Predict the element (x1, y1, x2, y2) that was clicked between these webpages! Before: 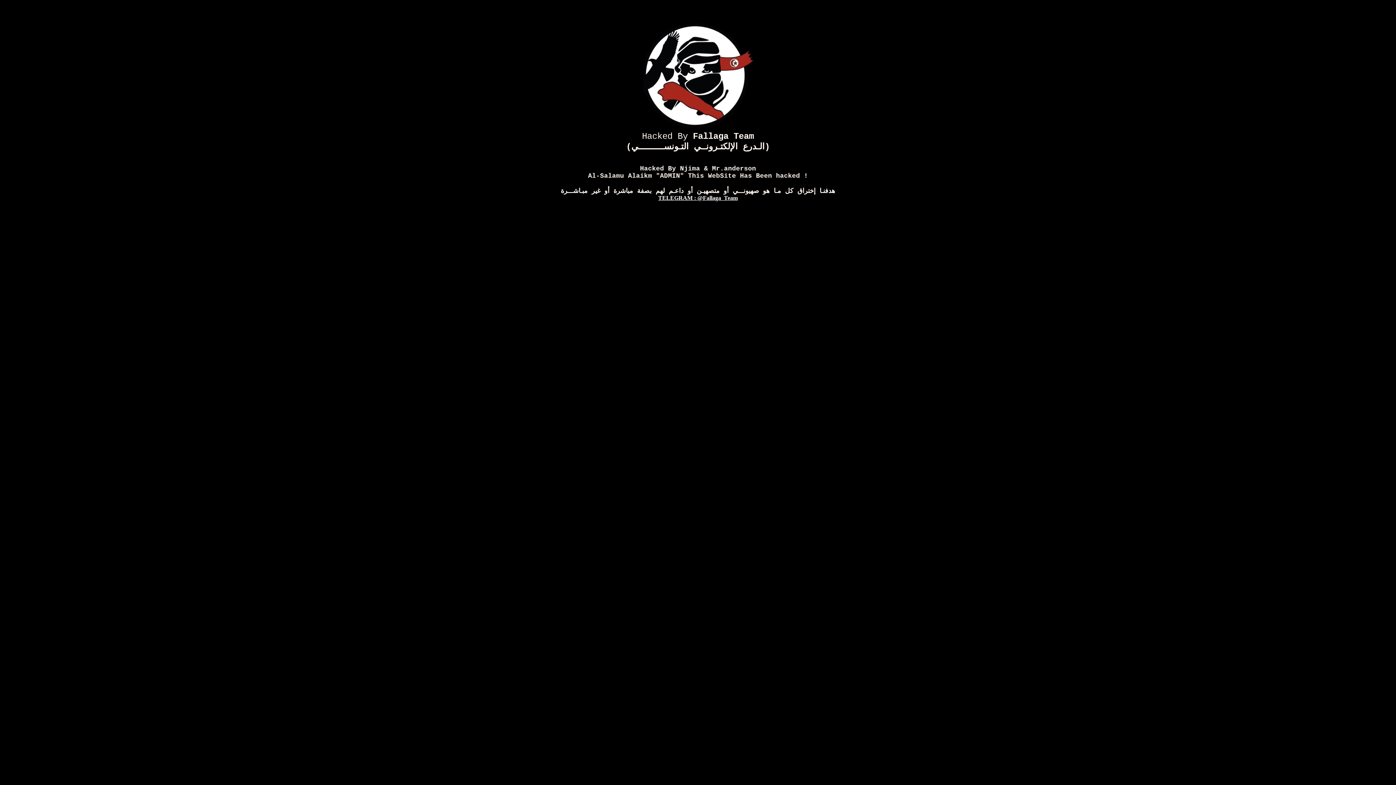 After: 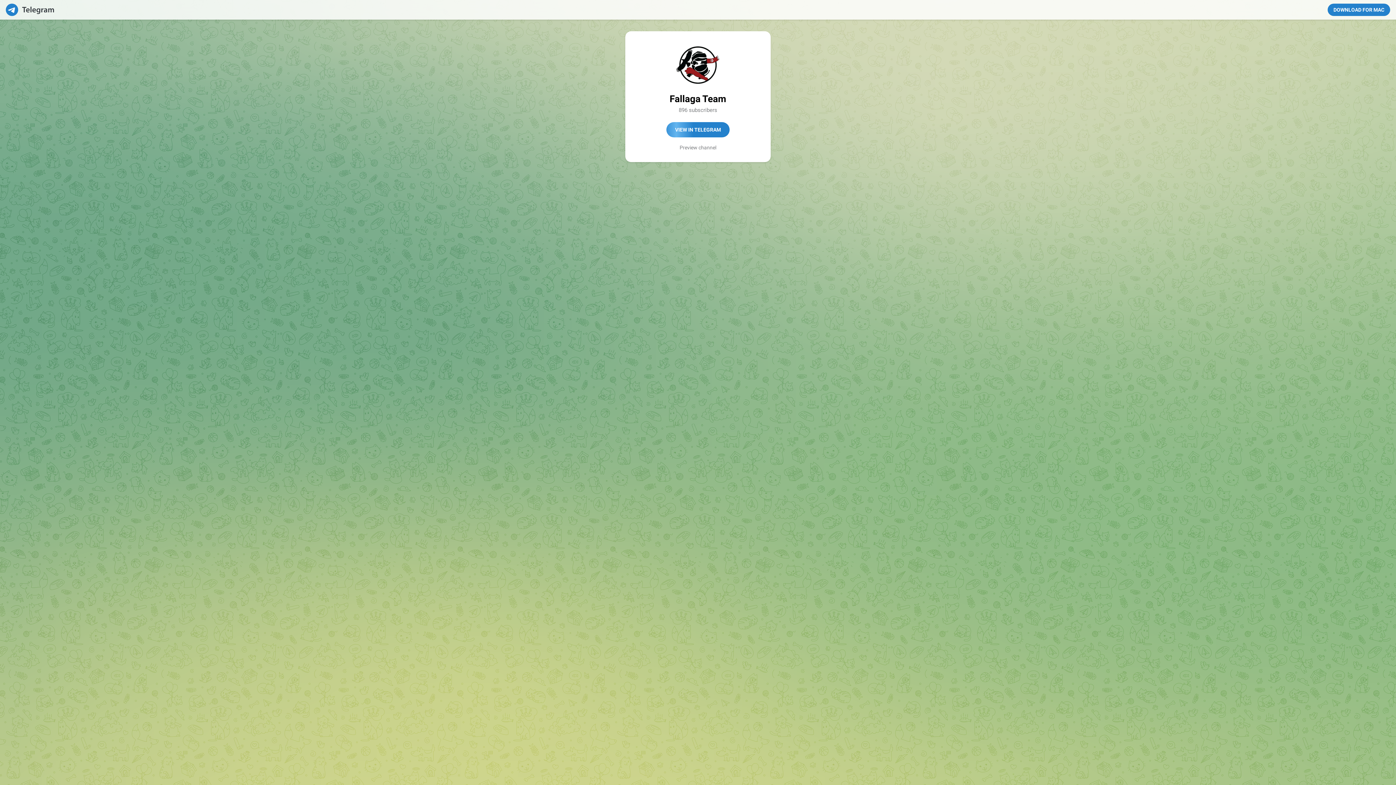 Action: bbox: (658, 195, 738, 201) label: TELEGRAM : @Fallaga_Team